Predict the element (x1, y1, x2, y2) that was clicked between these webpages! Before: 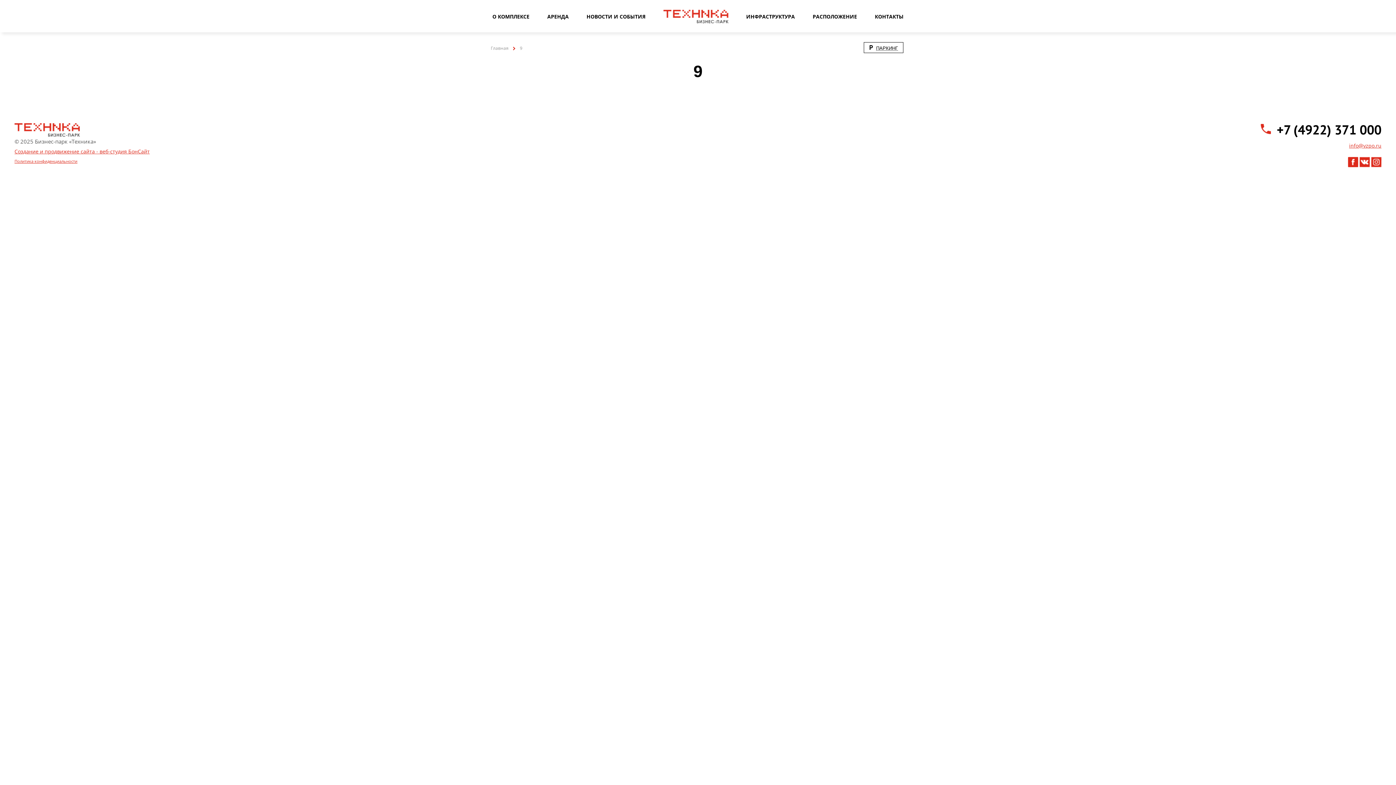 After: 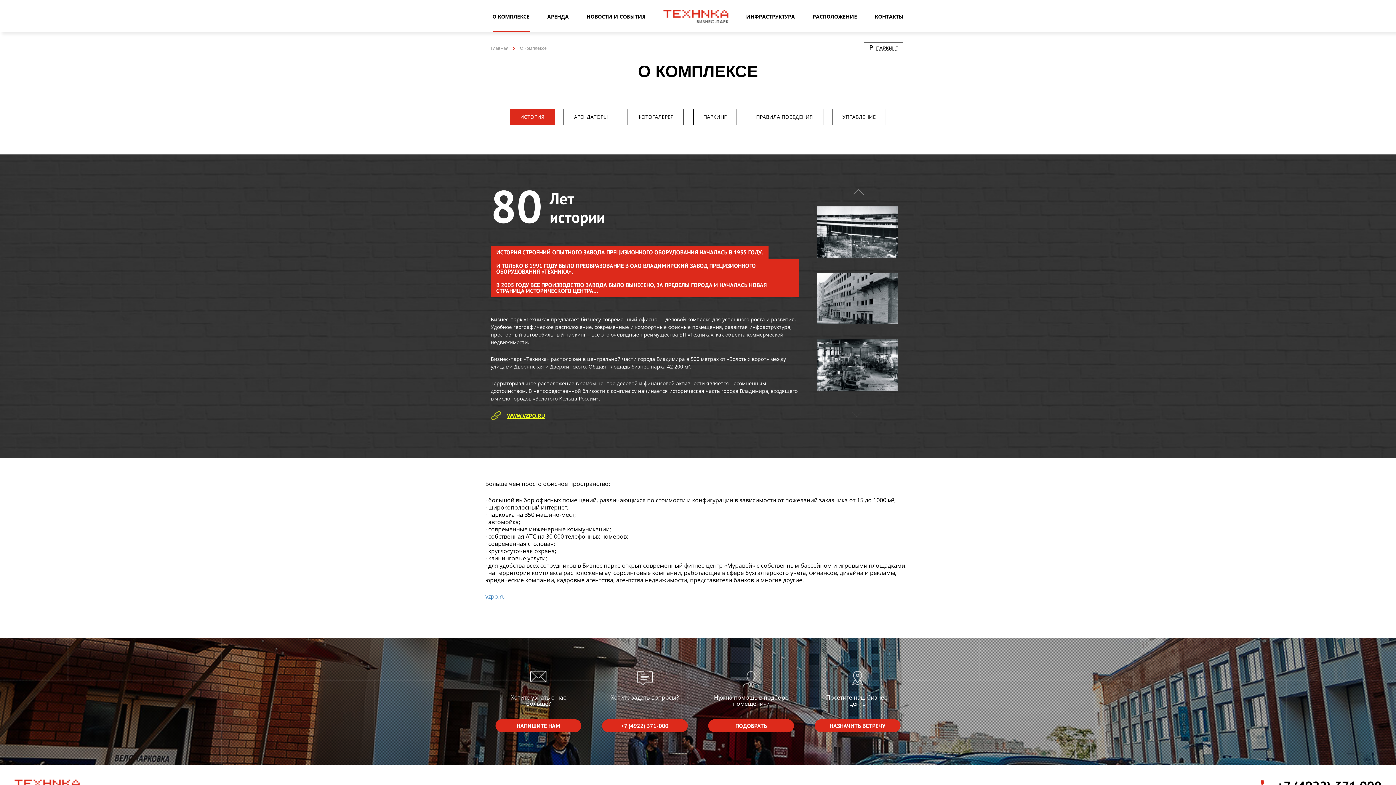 Action: label: О КОМПЛЕКСЕ bbox: (492, 4, 529, 28)